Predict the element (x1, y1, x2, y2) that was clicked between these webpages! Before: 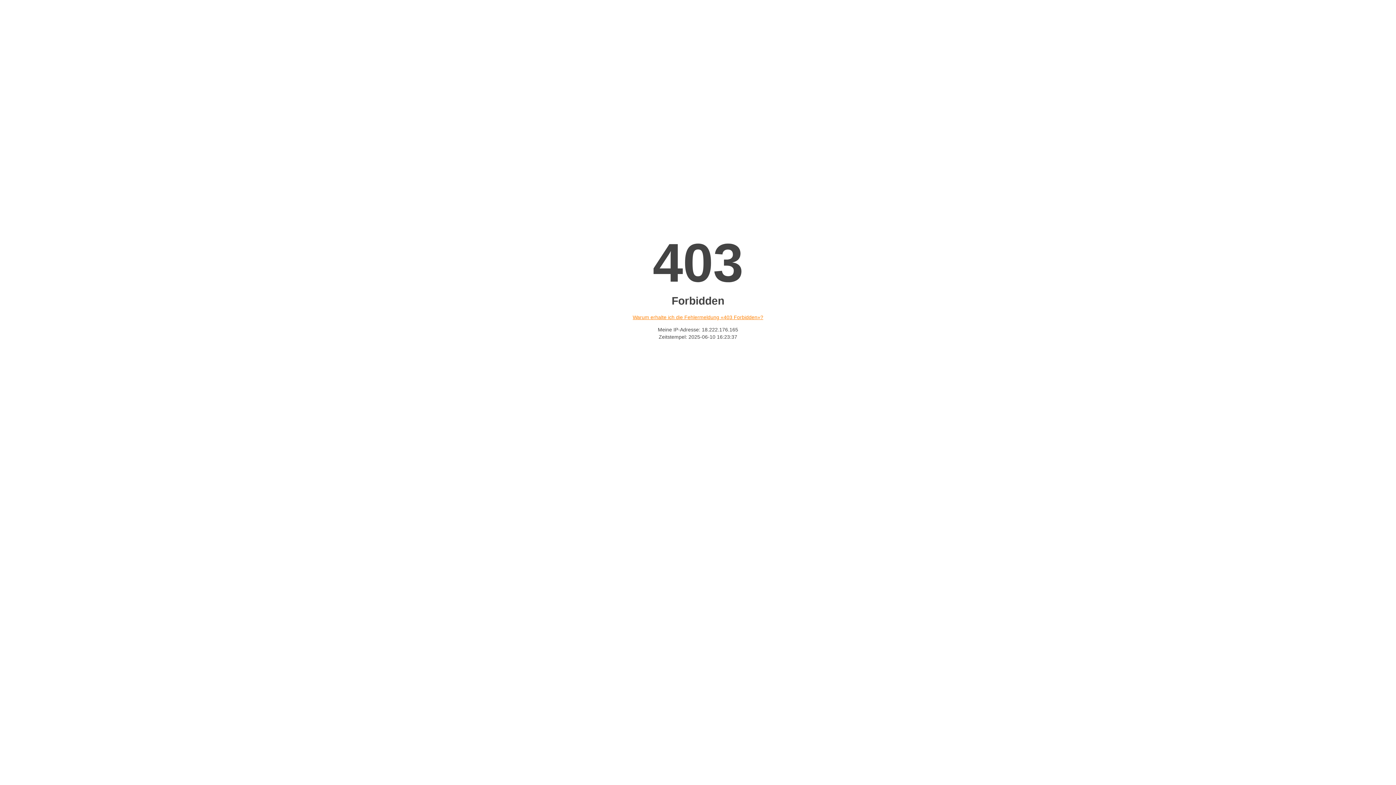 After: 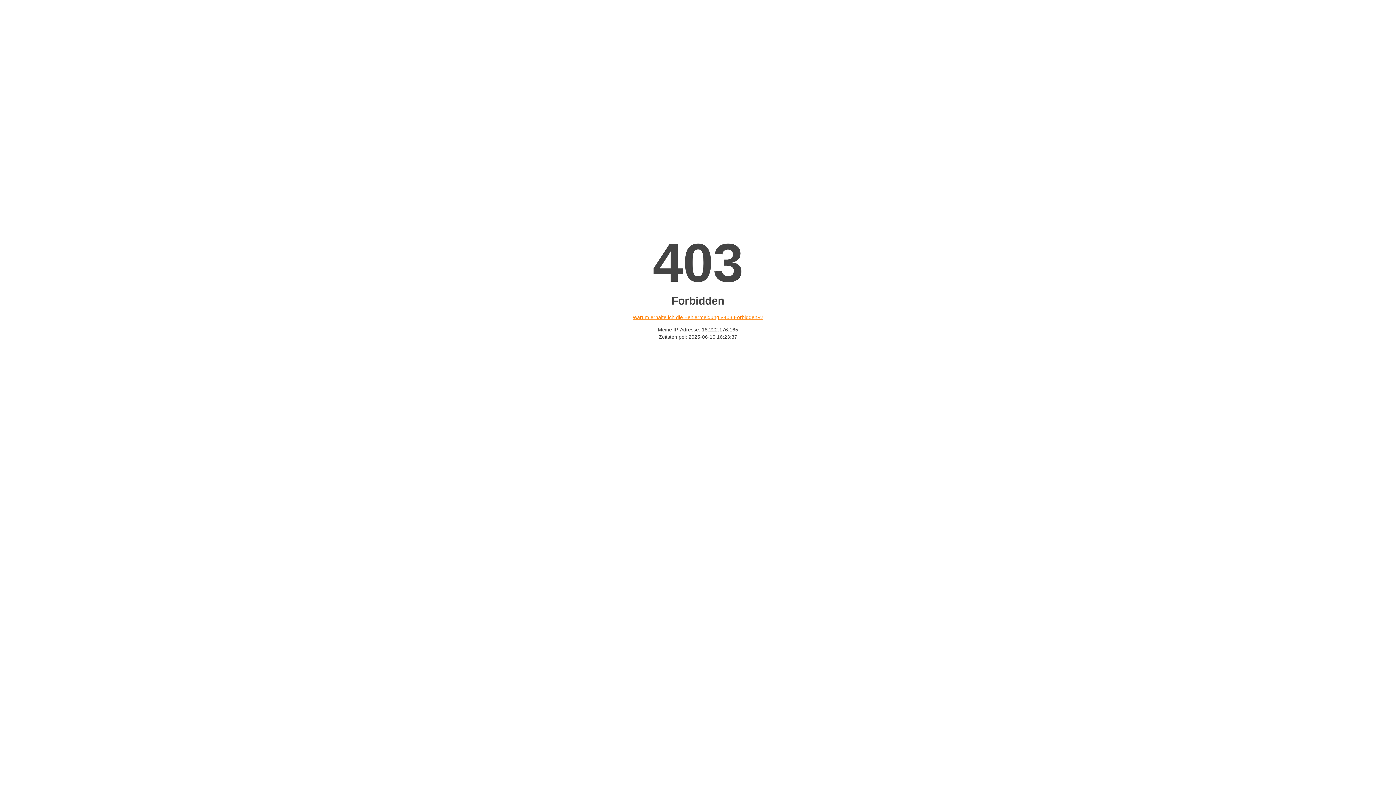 Action: label: Warum erhalte ich die Fehlermeldung «403 Forbidden»? bbox: (632, 314, 763, 320)